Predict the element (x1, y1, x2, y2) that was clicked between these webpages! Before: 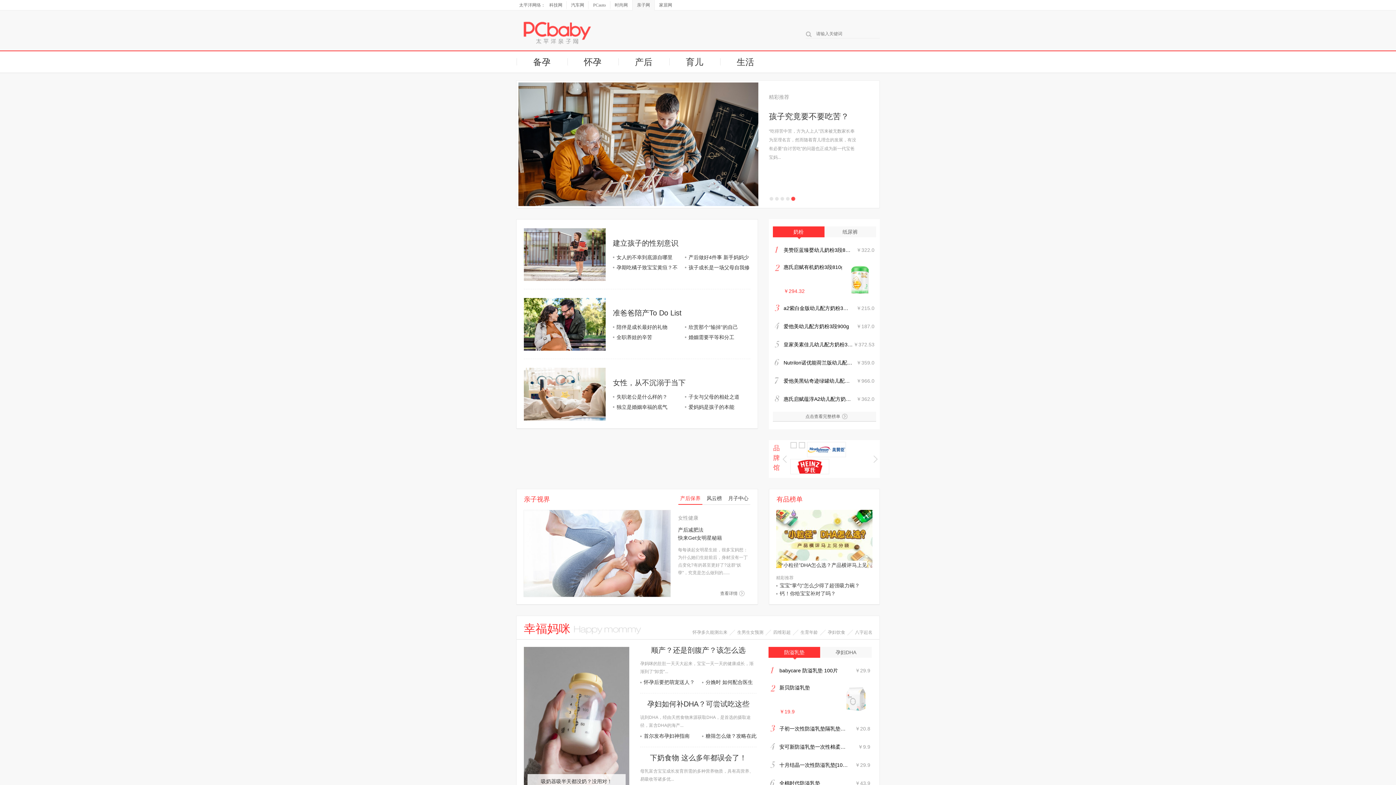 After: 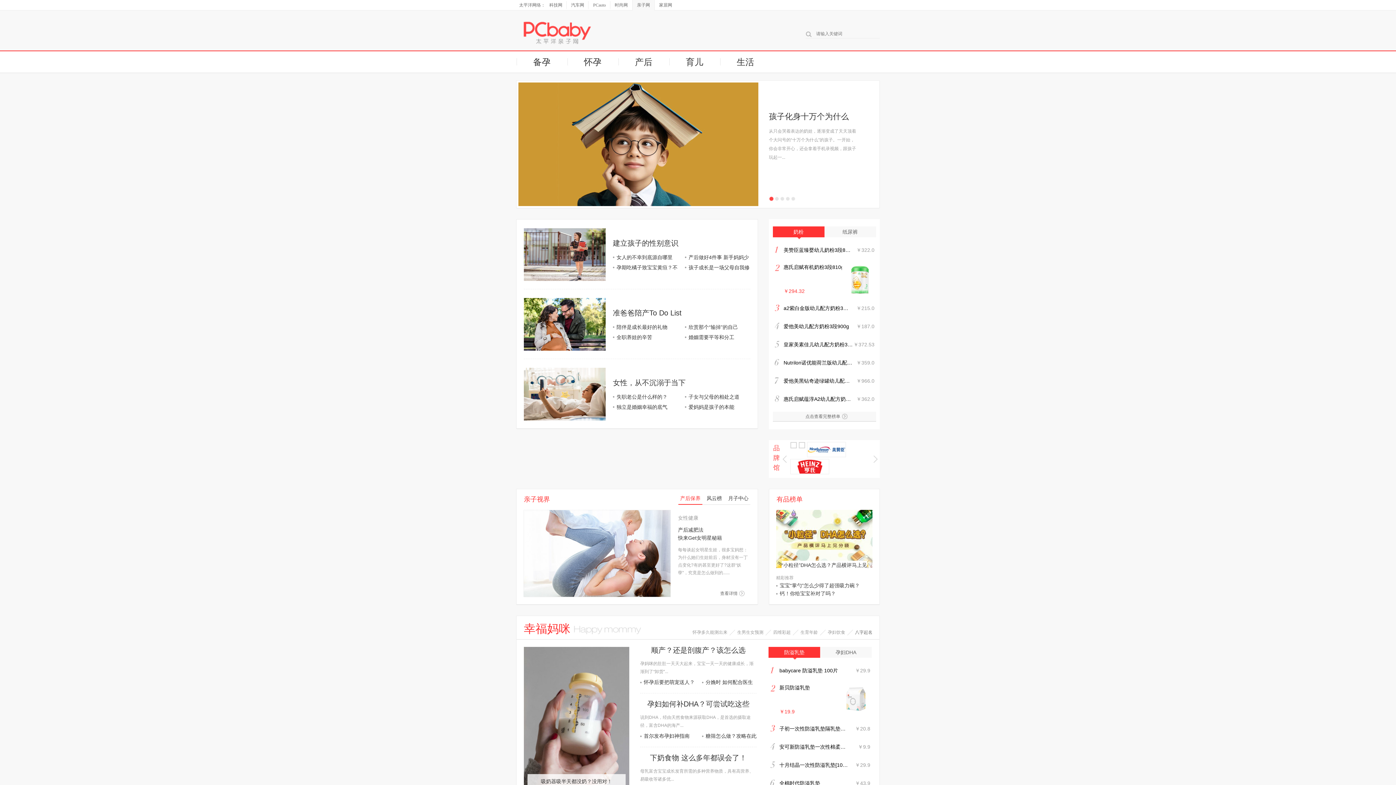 Action: label: 八字起名 bbox: (855, 630, 872, 635)